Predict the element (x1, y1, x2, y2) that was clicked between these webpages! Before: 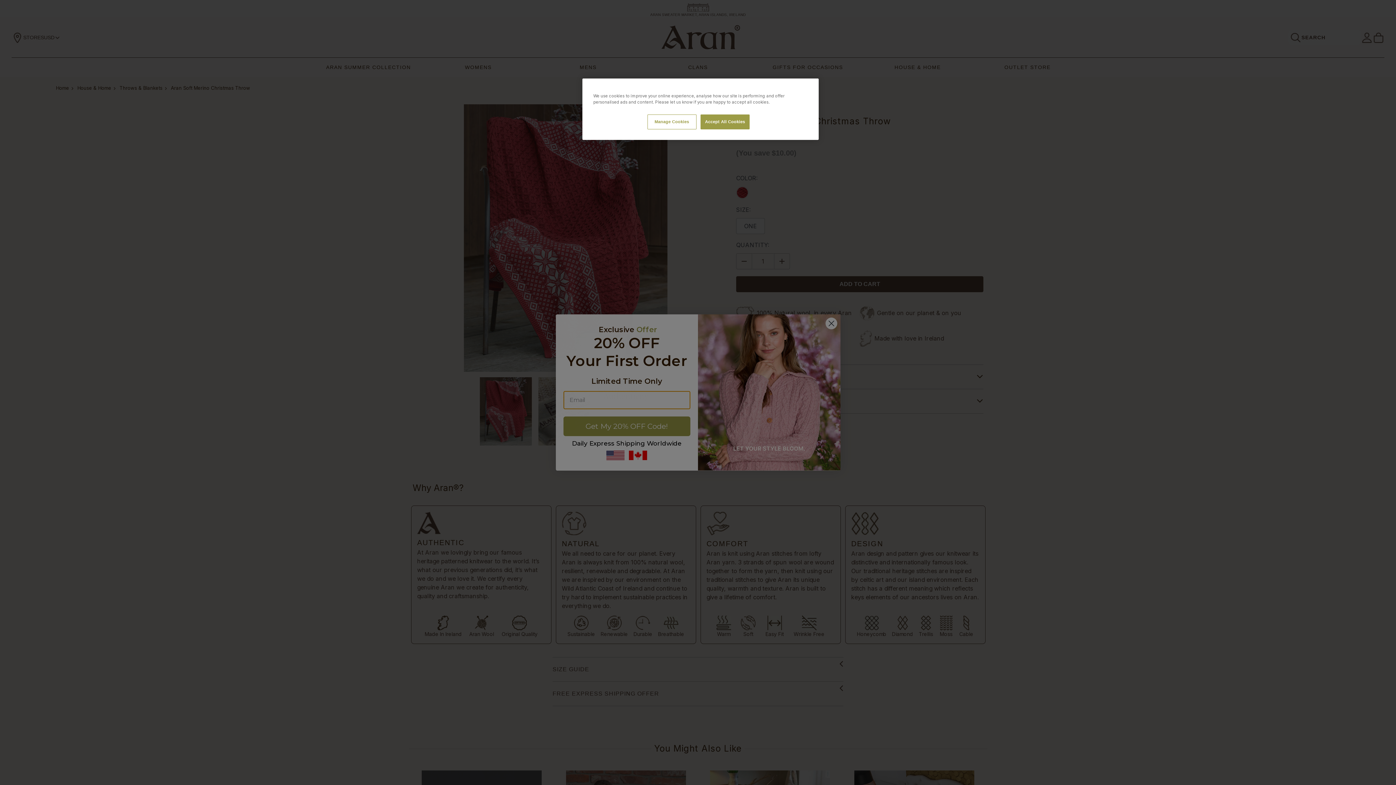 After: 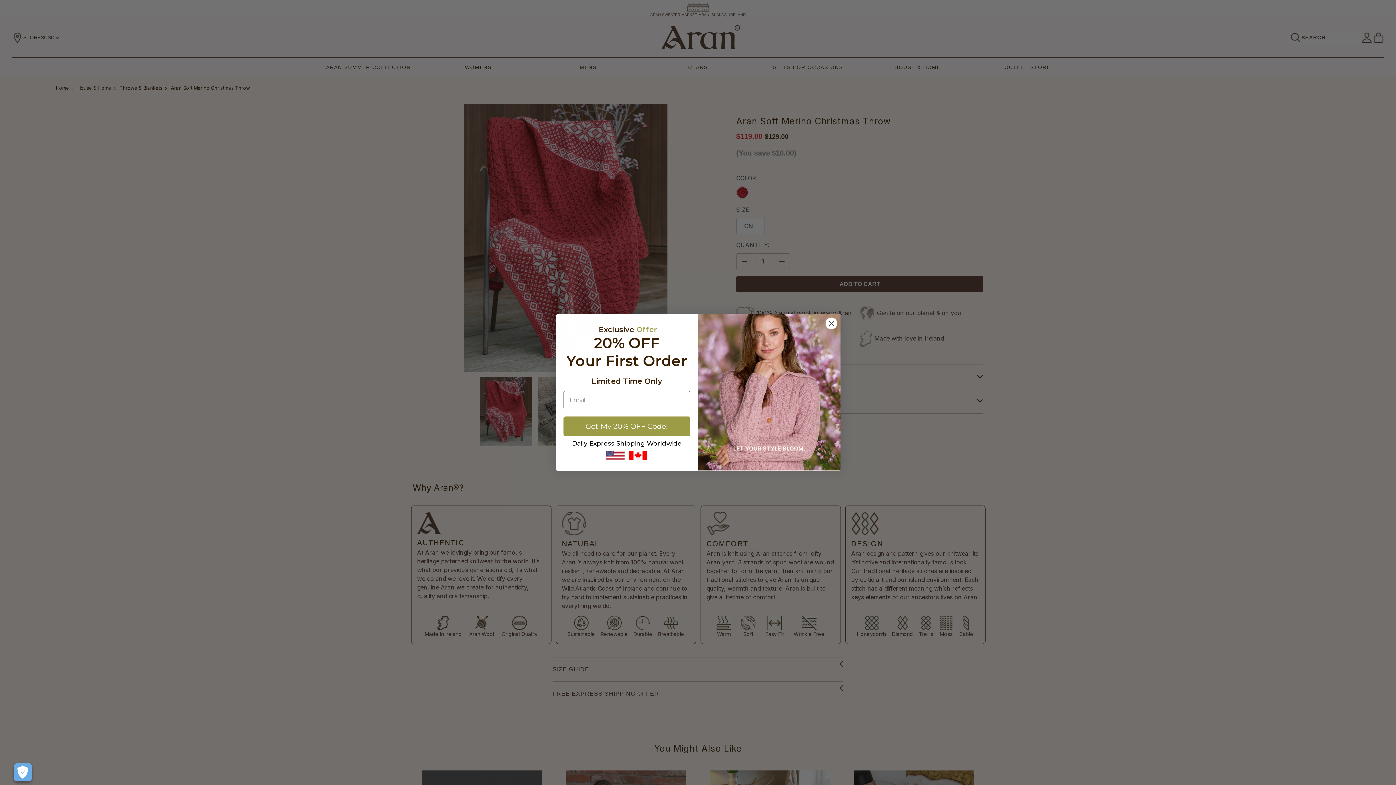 Action: bbox: (700, 114, 749, 129) label: Accept All Cookies